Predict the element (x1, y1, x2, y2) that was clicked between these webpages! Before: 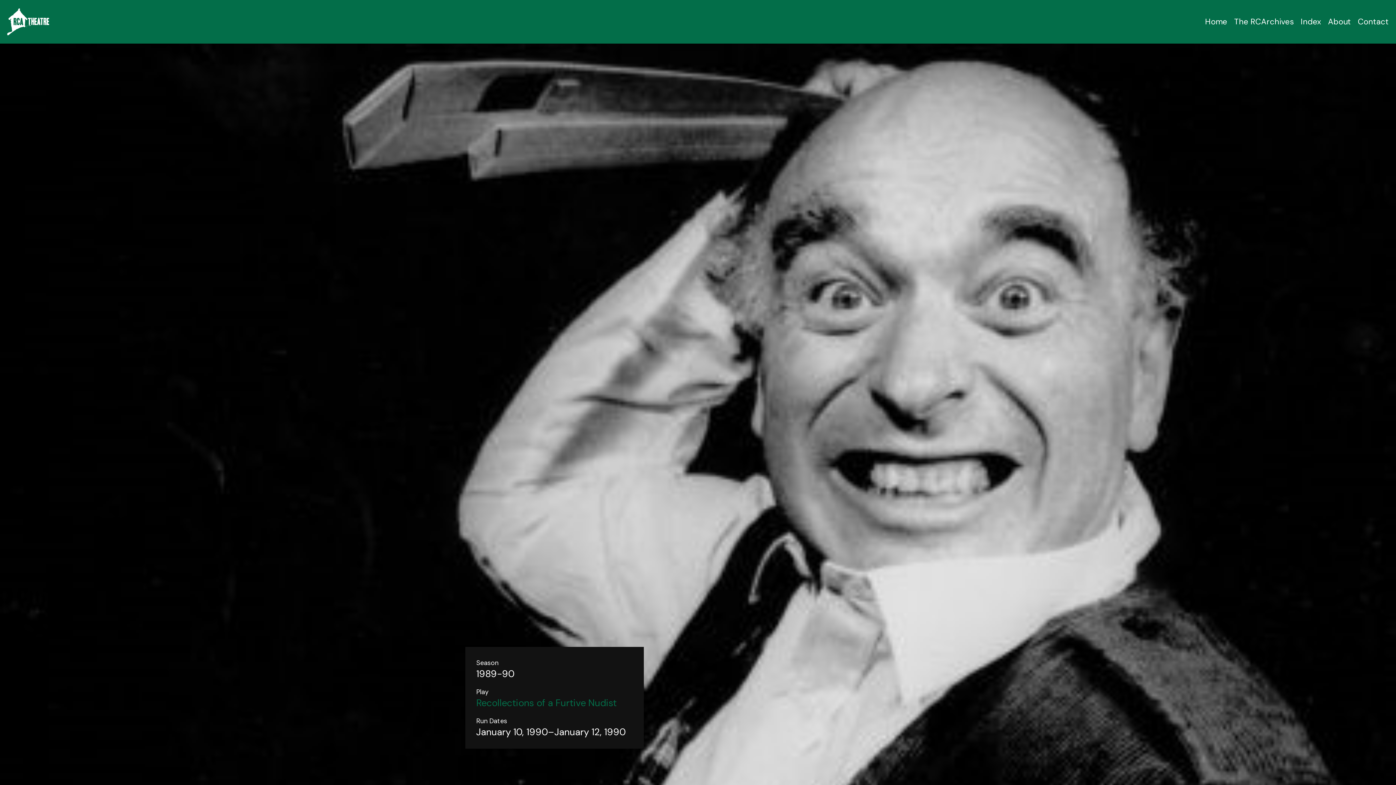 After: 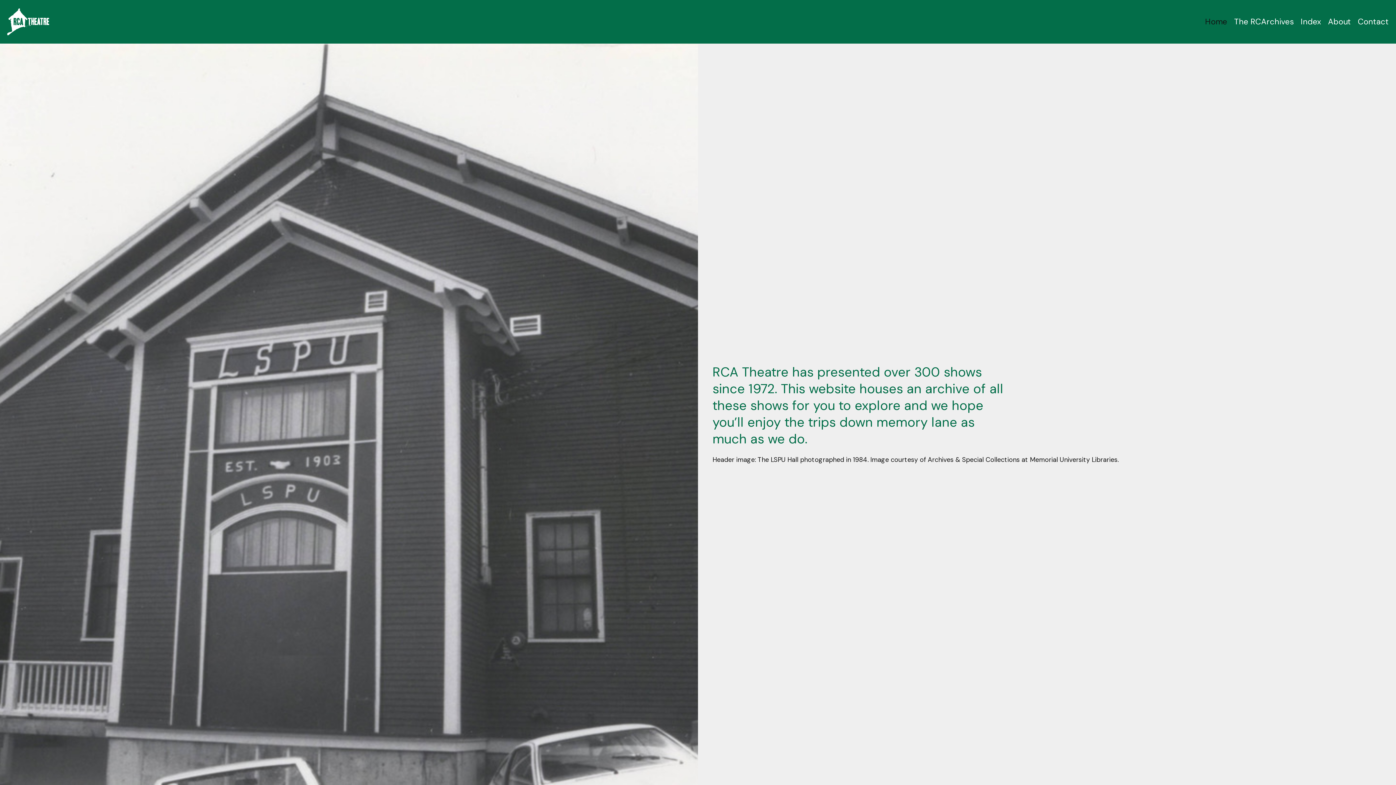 Action: bbox: (1205, 16, 1227, 26) label: Home